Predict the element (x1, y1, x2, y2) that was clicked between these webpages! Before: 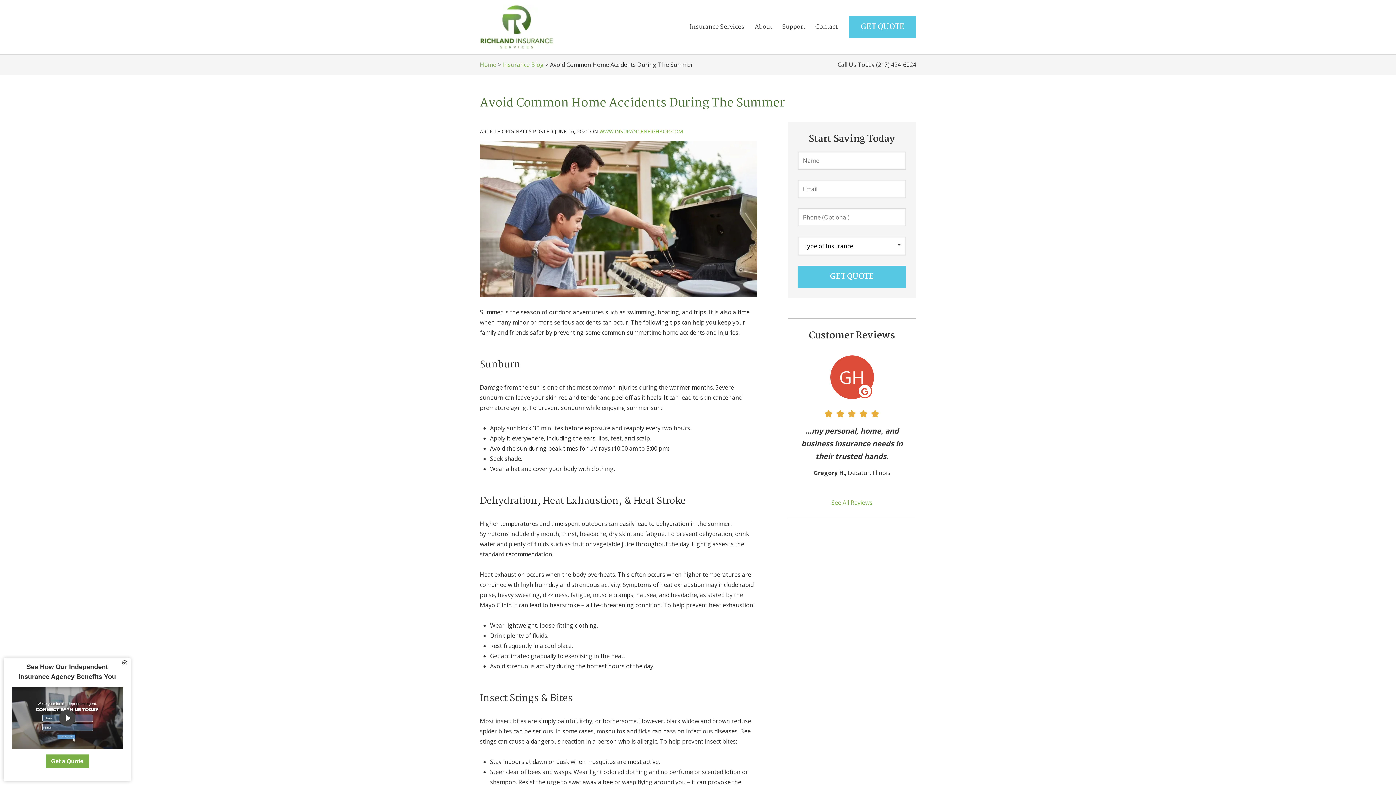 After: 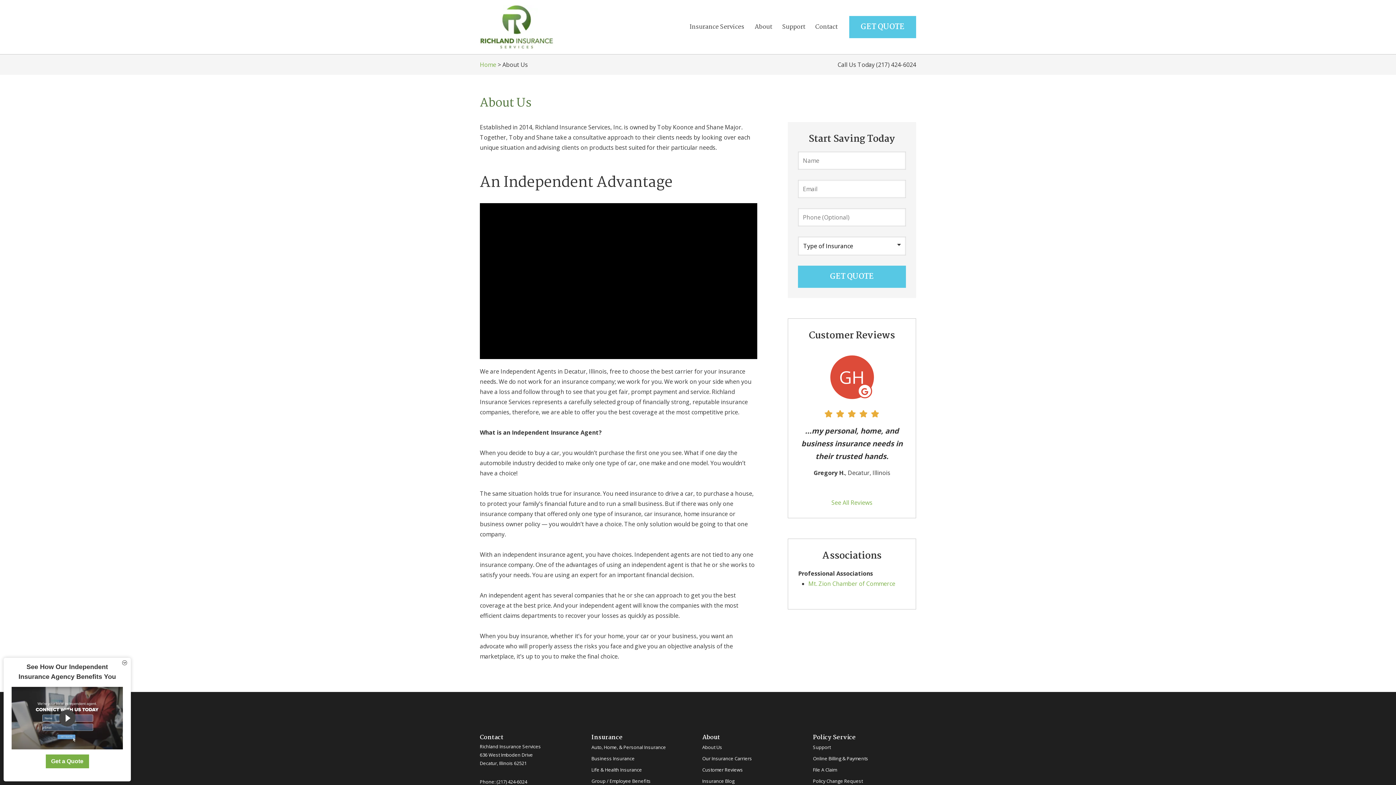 Action: bbox: (749, 16, 777, 37) label: About